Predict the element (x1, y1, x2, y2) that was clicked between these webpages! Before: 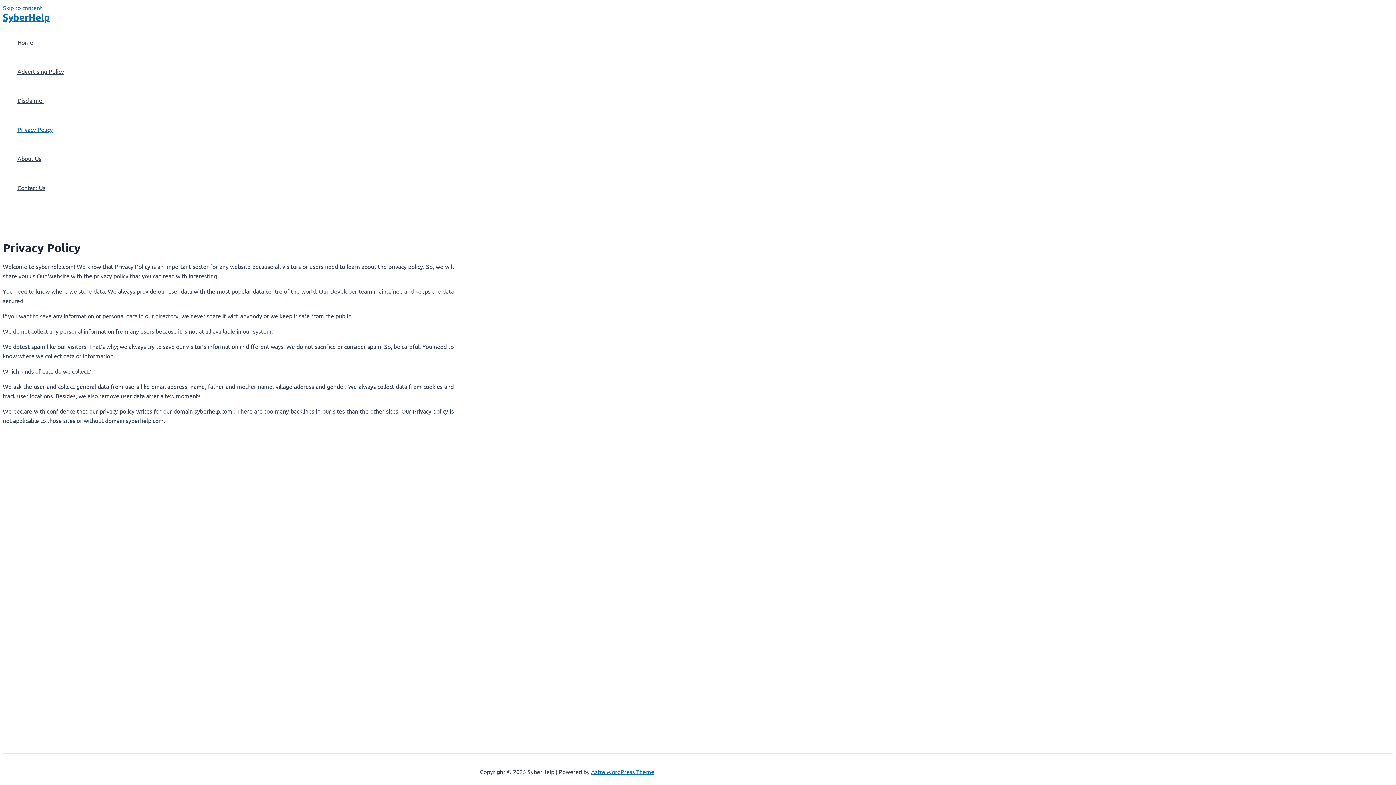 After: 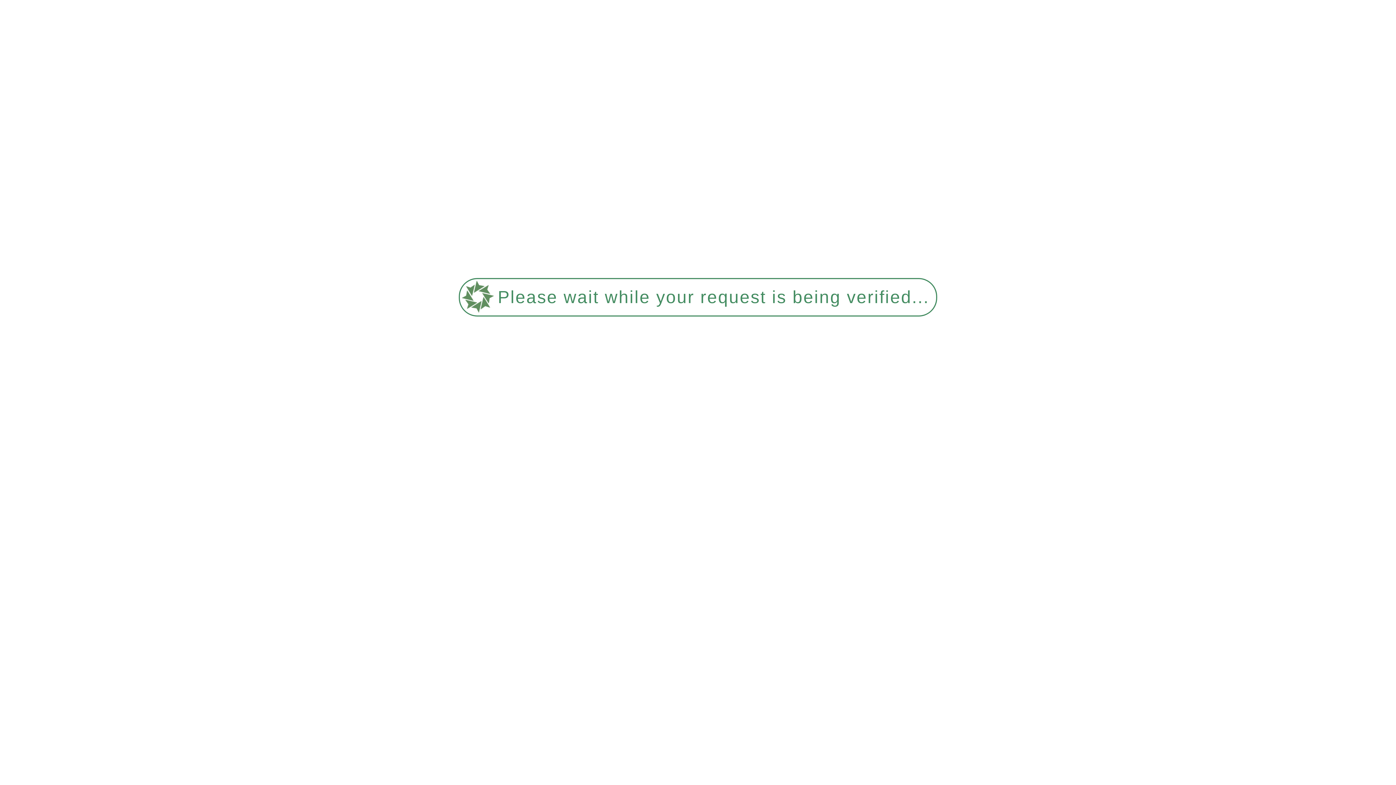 Action: label: Home bbox: (17, 27, 64, 56)